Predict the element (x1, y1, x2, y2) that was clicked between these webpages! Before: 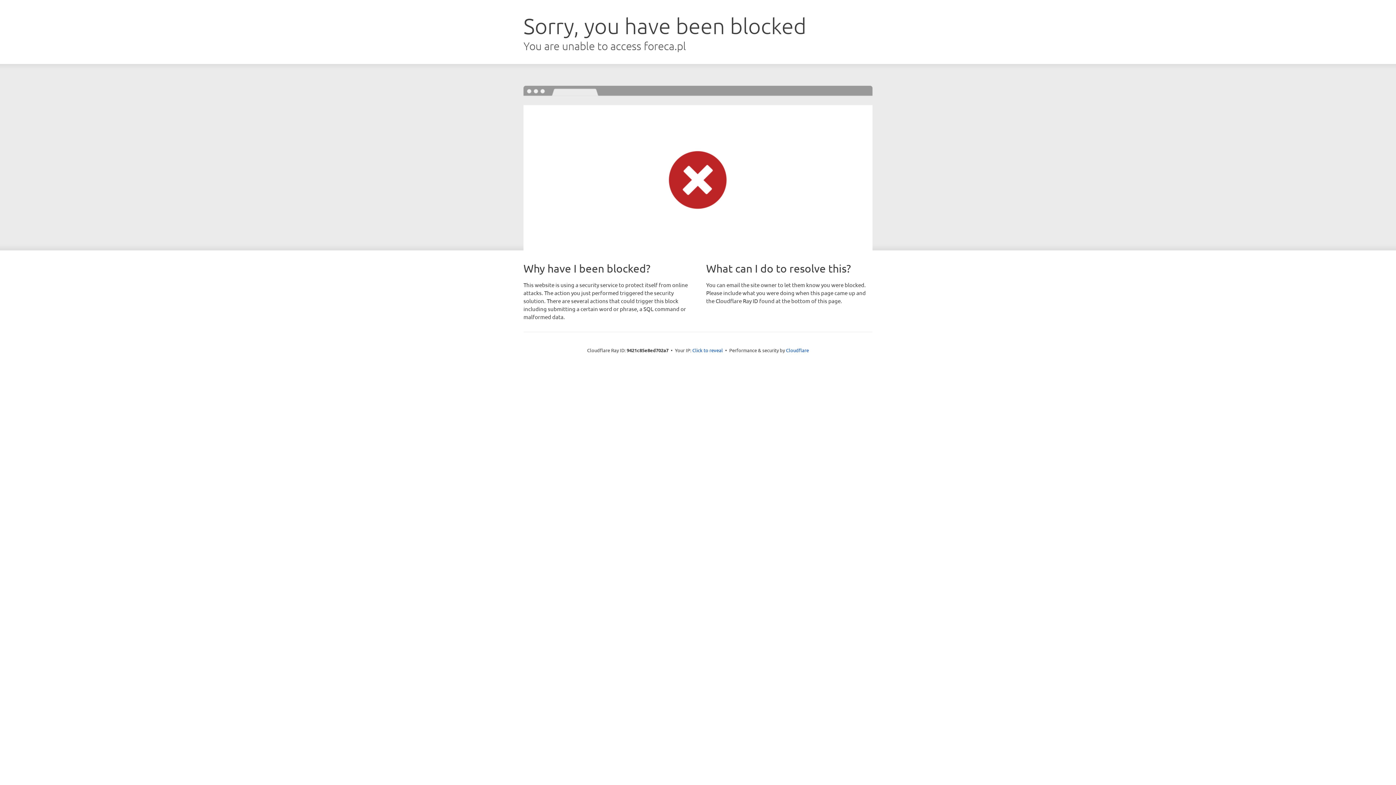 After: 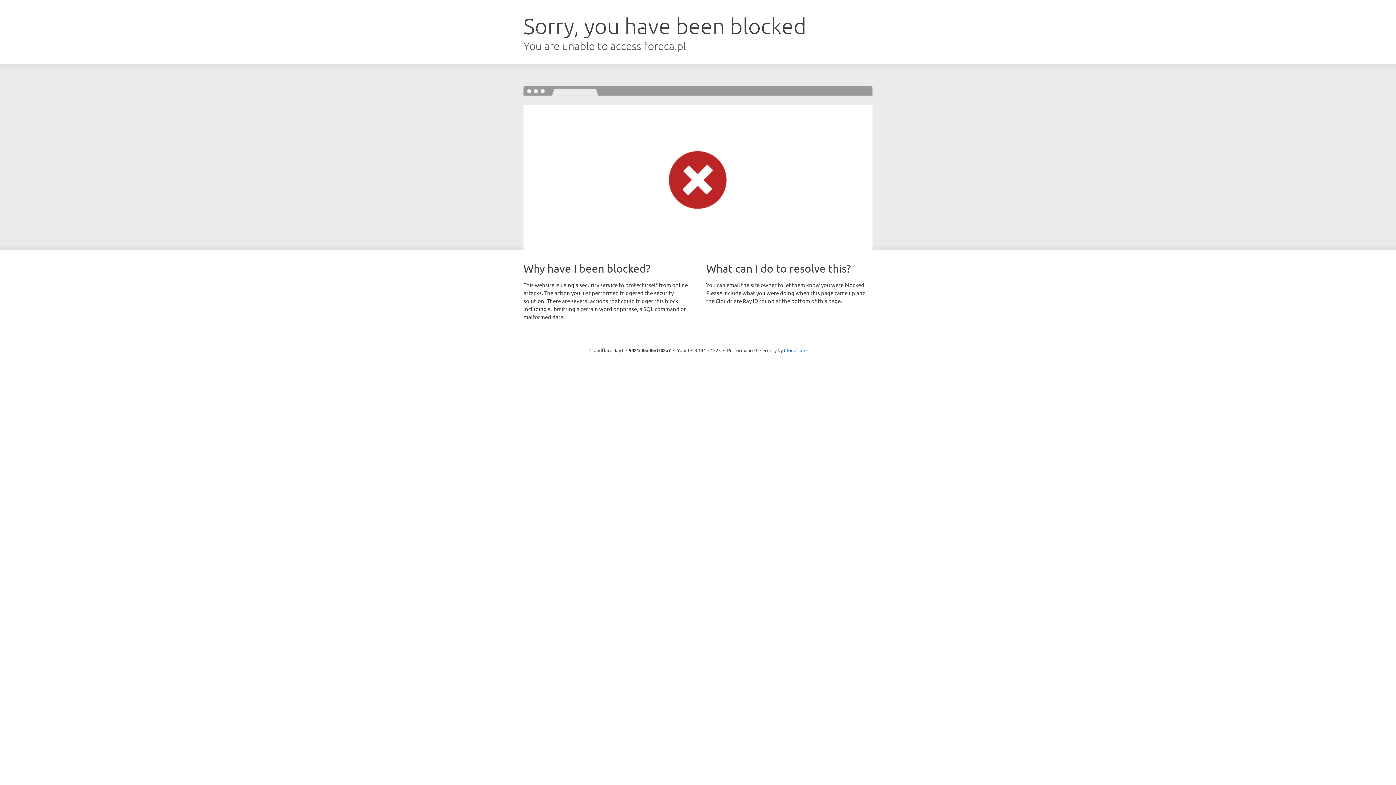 Action: bbox: (692, 346, 723, 353) label: Click to reveal